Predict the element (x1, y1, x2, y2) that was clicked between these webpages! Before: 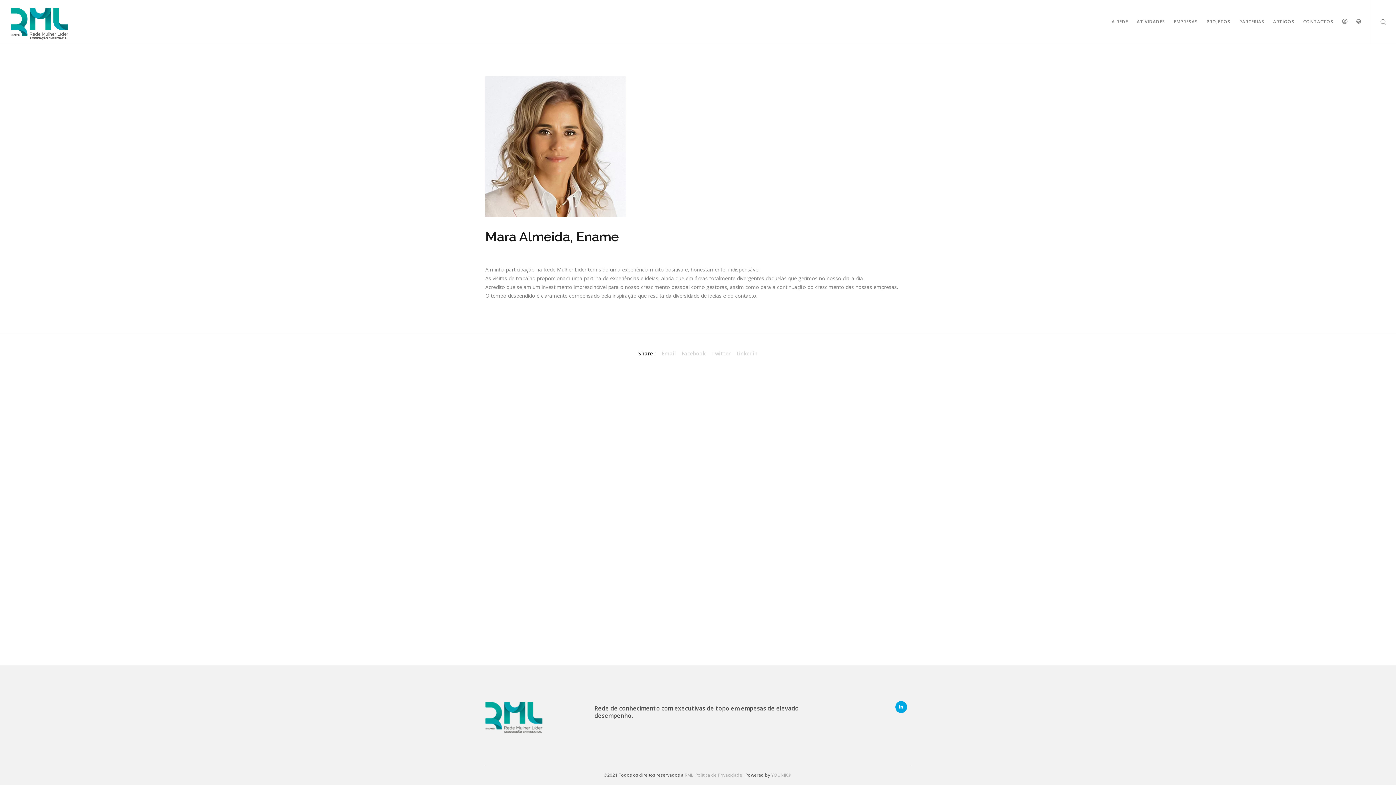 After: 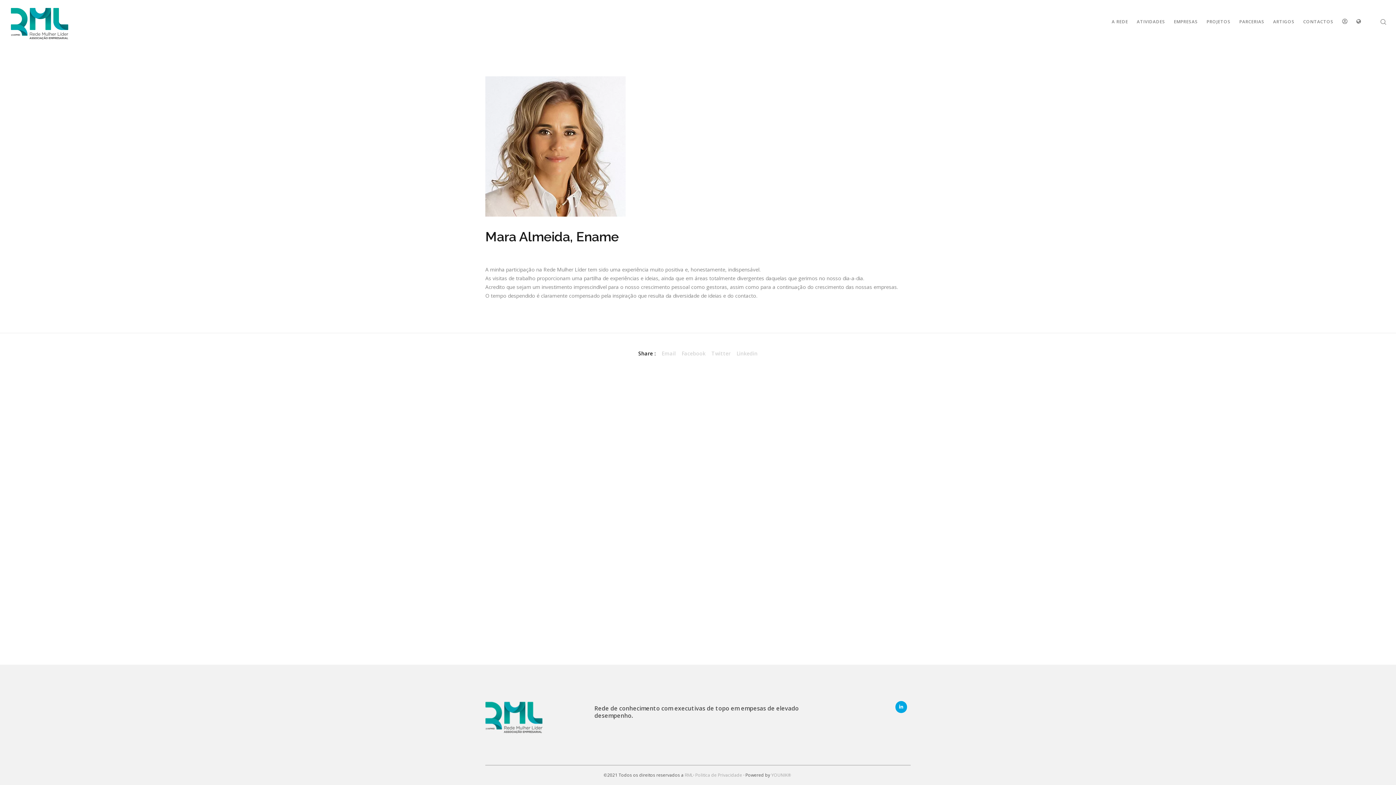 Action: bbox: (895, 701, 907, 713) label: LinkedIn